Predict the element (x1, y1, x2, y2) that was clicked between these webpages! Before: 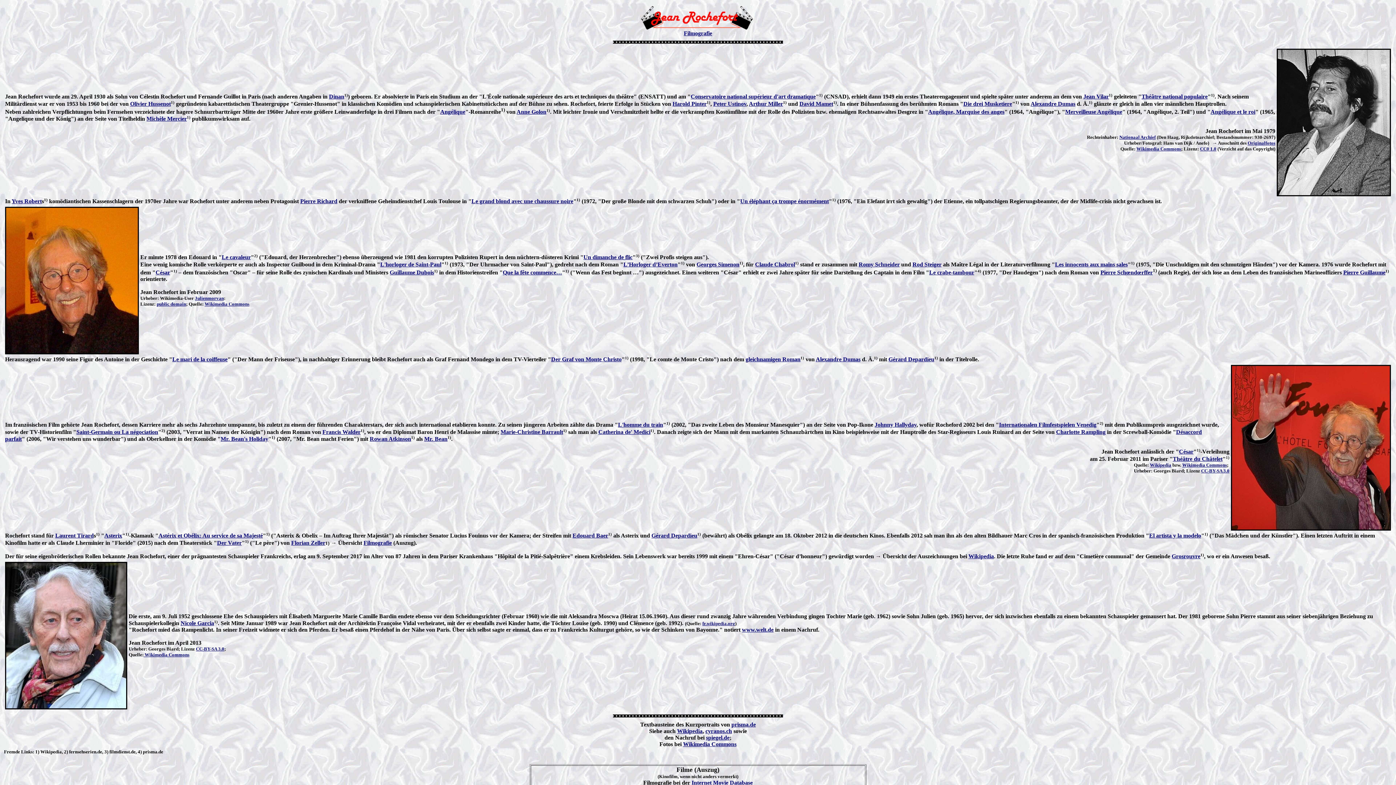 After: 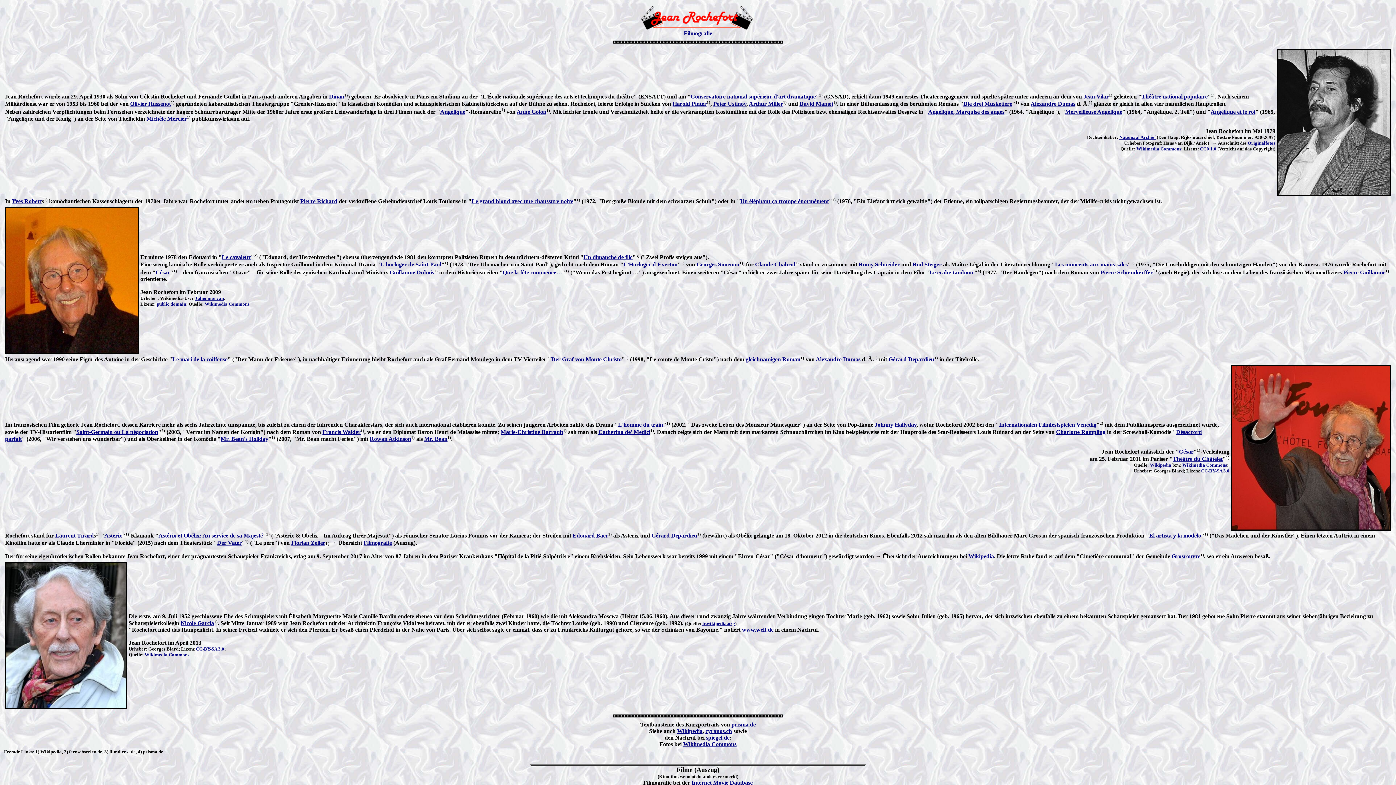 Action: bbox: (11, 198, 41, 204) label: Yves Robert